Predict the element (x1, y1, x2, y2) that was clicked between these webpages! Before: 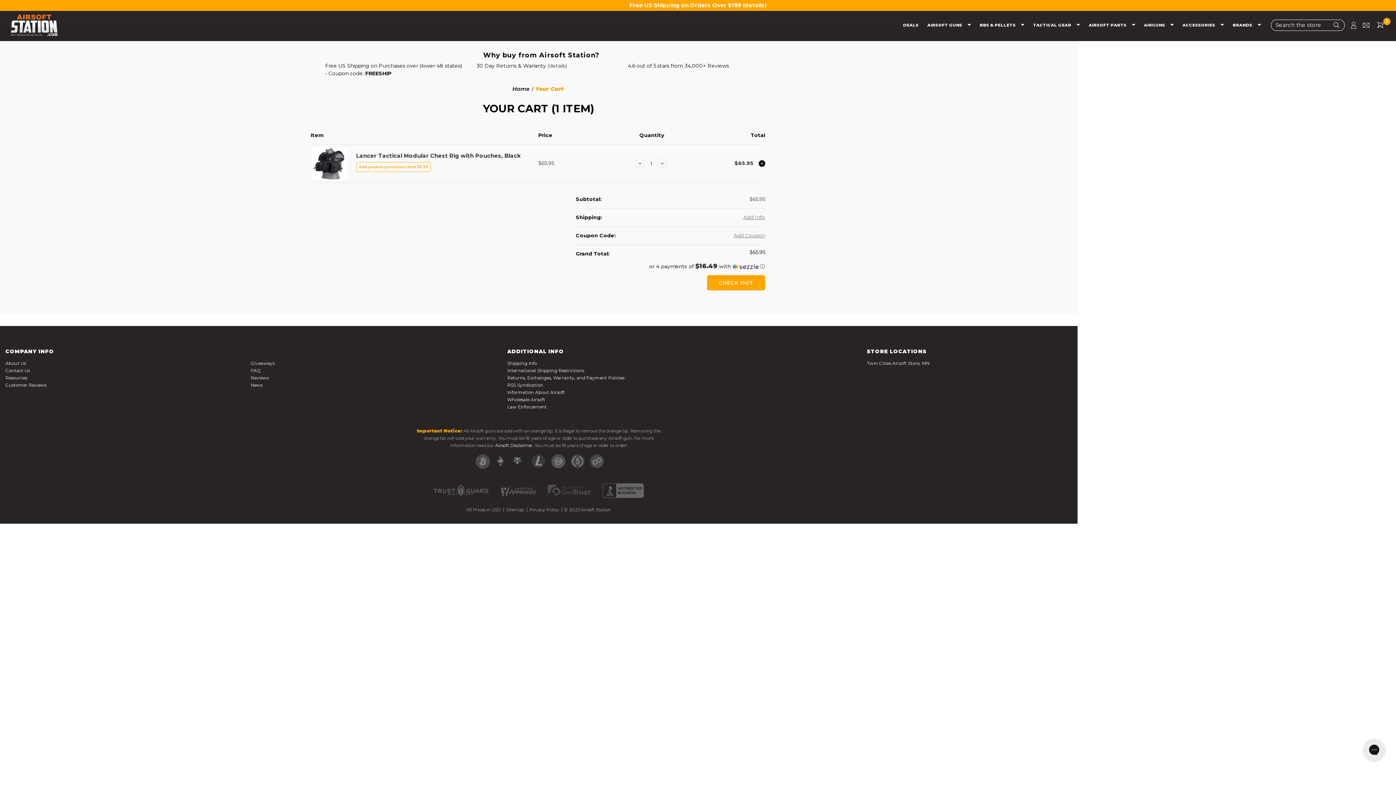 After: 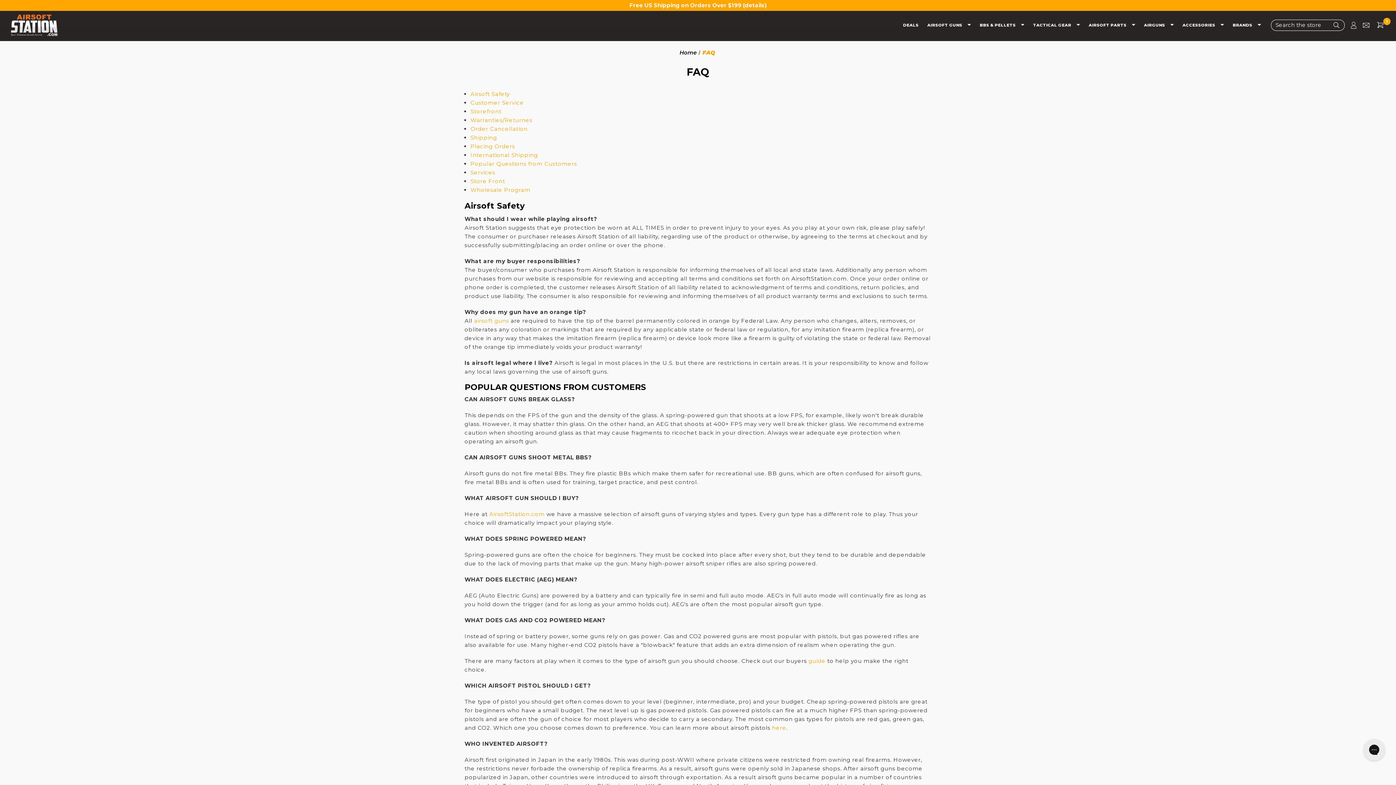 Action: label: FAQ bbox: (250, 367, 496, 375)